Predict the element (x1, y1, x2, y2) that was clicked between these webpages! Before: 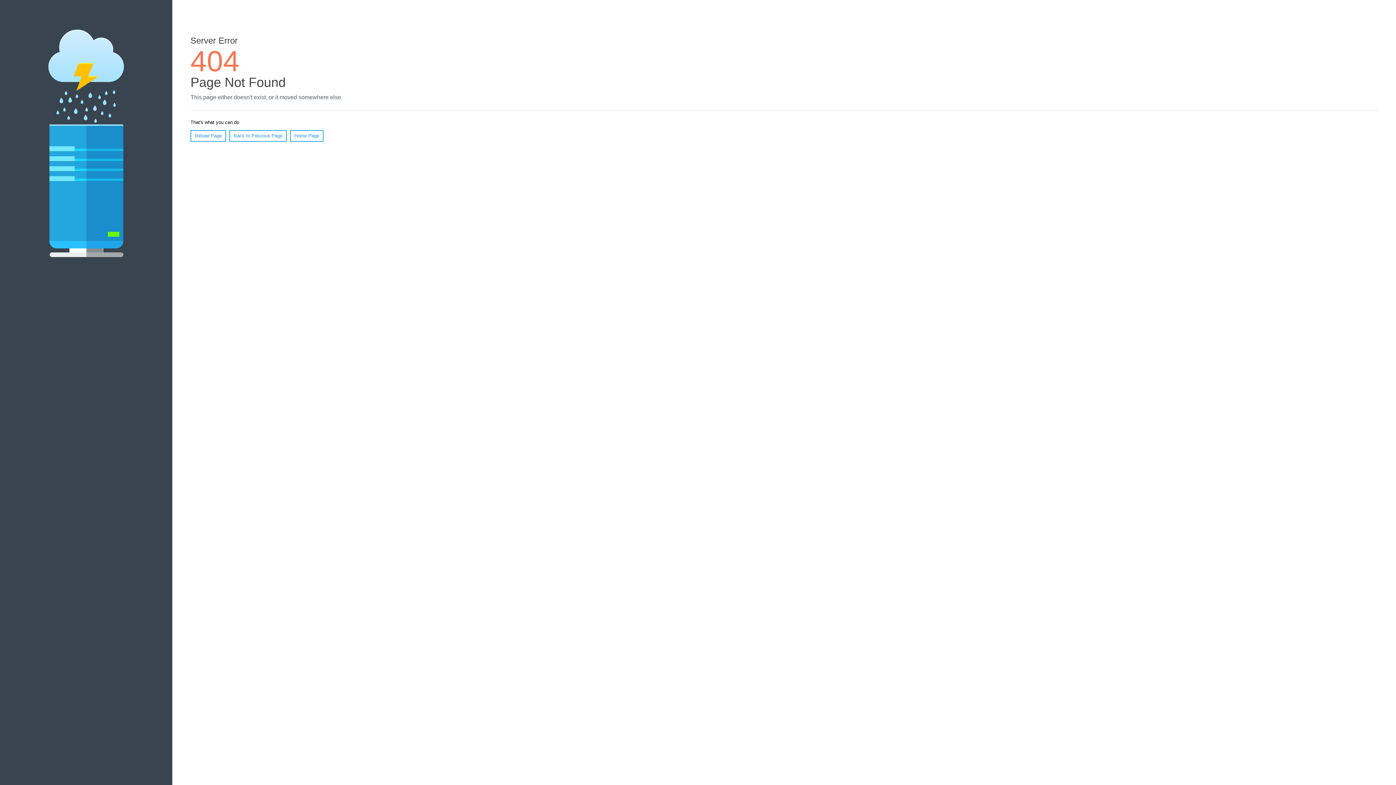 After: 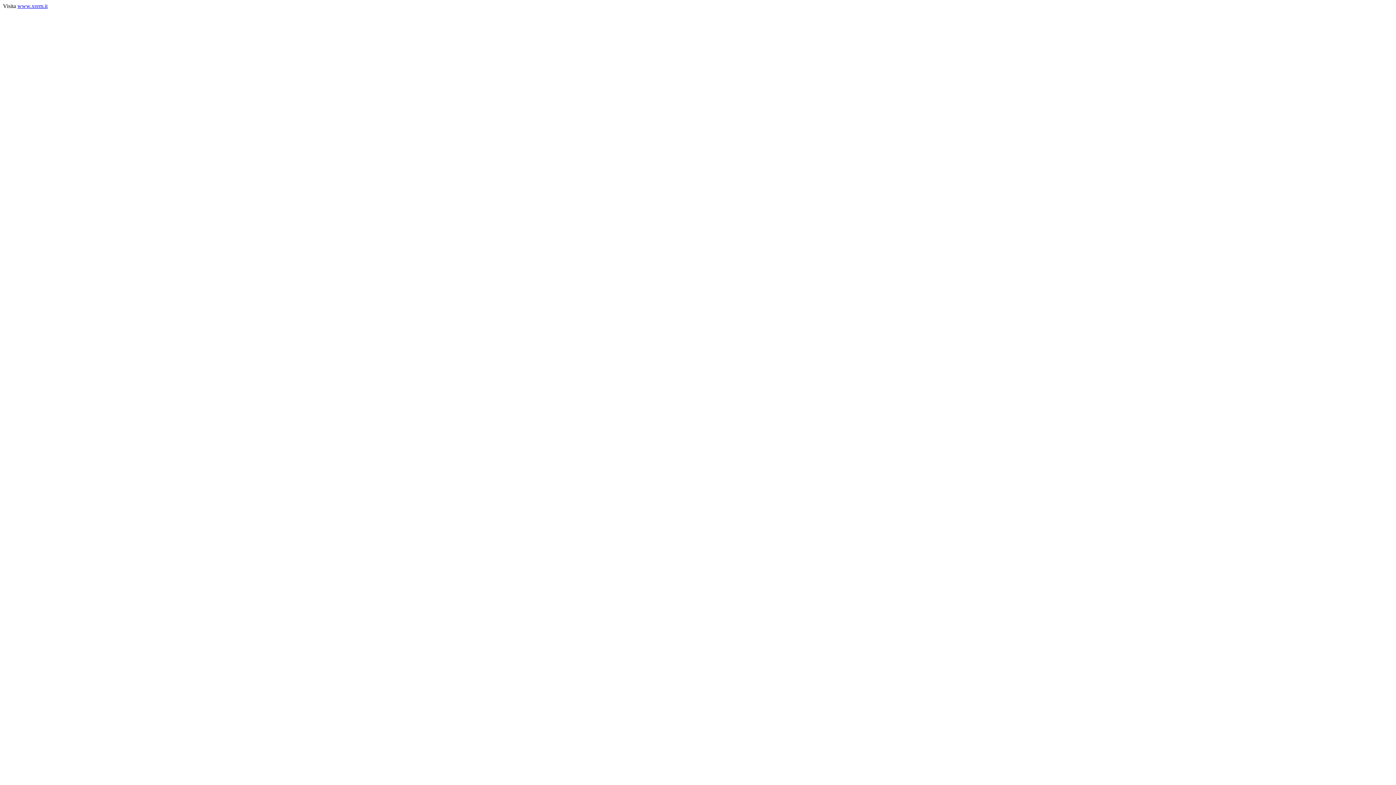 Action: label: Home Page bbox: (290, 130, 323, 141)